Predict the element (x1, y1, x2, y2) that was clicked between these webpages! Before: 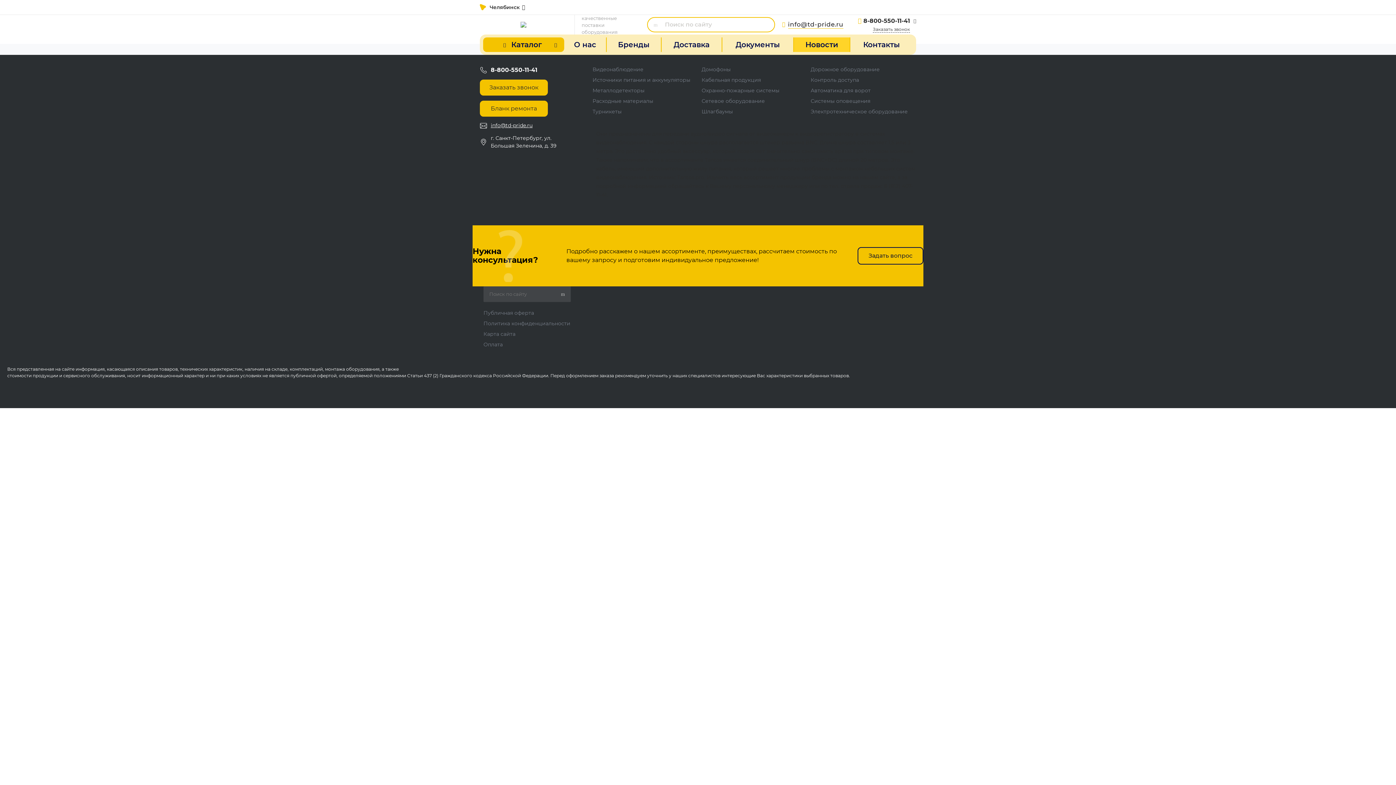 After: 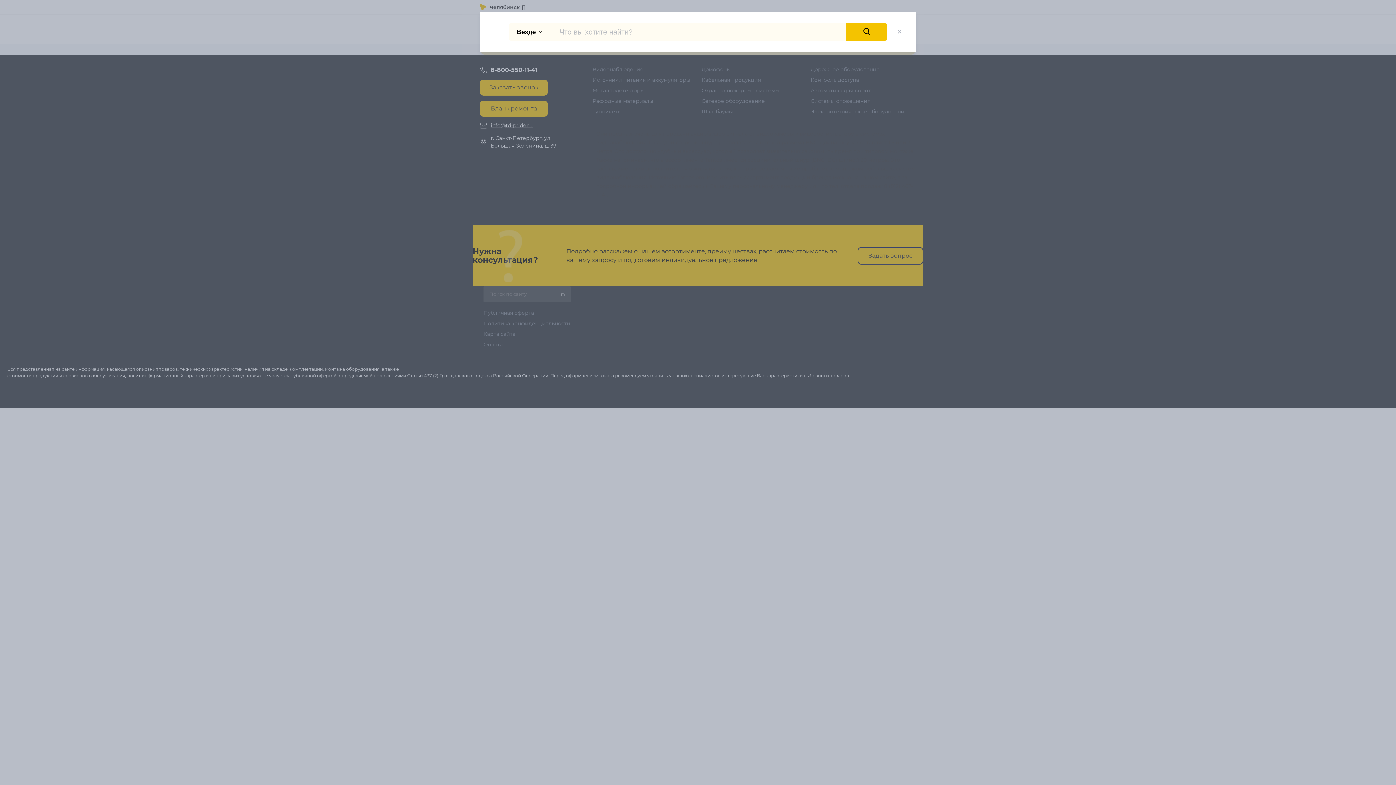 Action: bbox: (555, 287, 570, 301)